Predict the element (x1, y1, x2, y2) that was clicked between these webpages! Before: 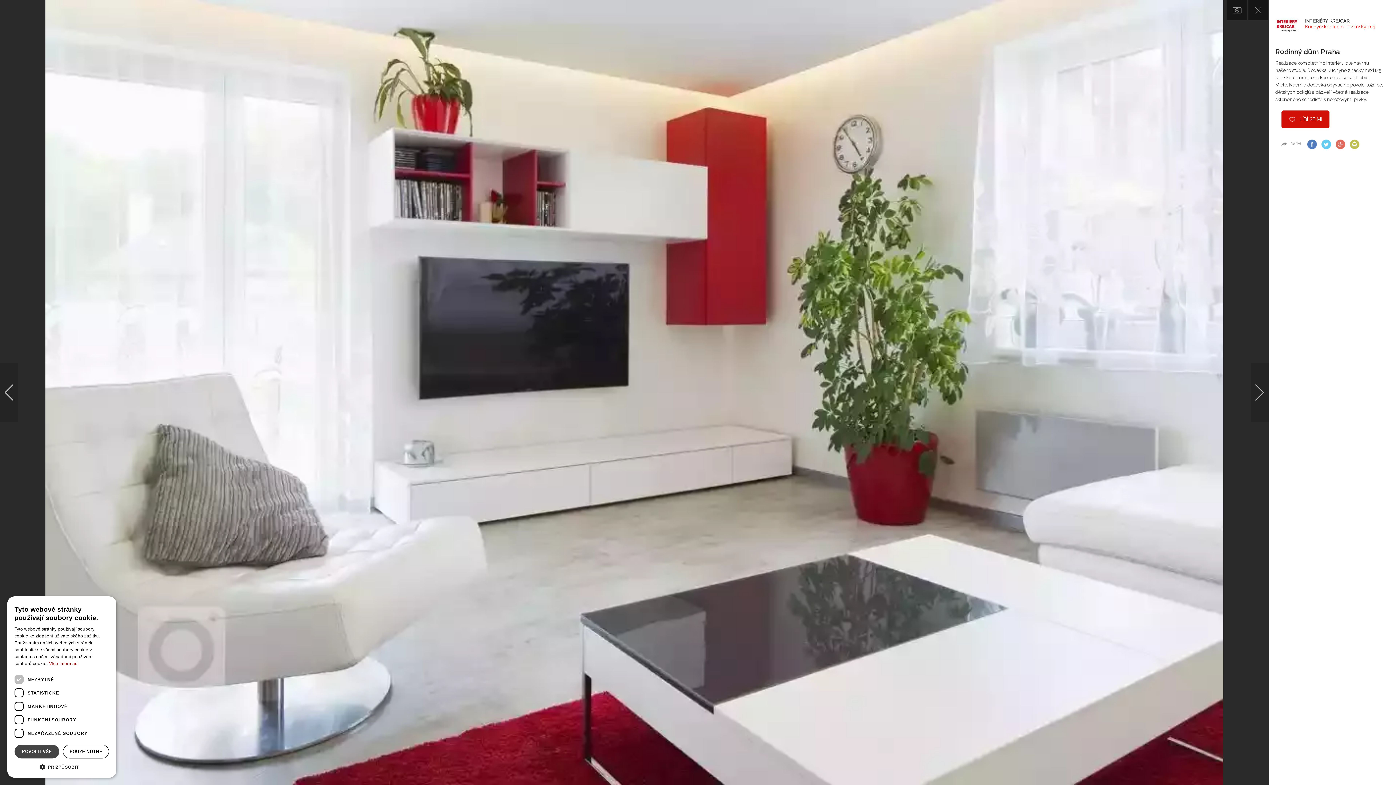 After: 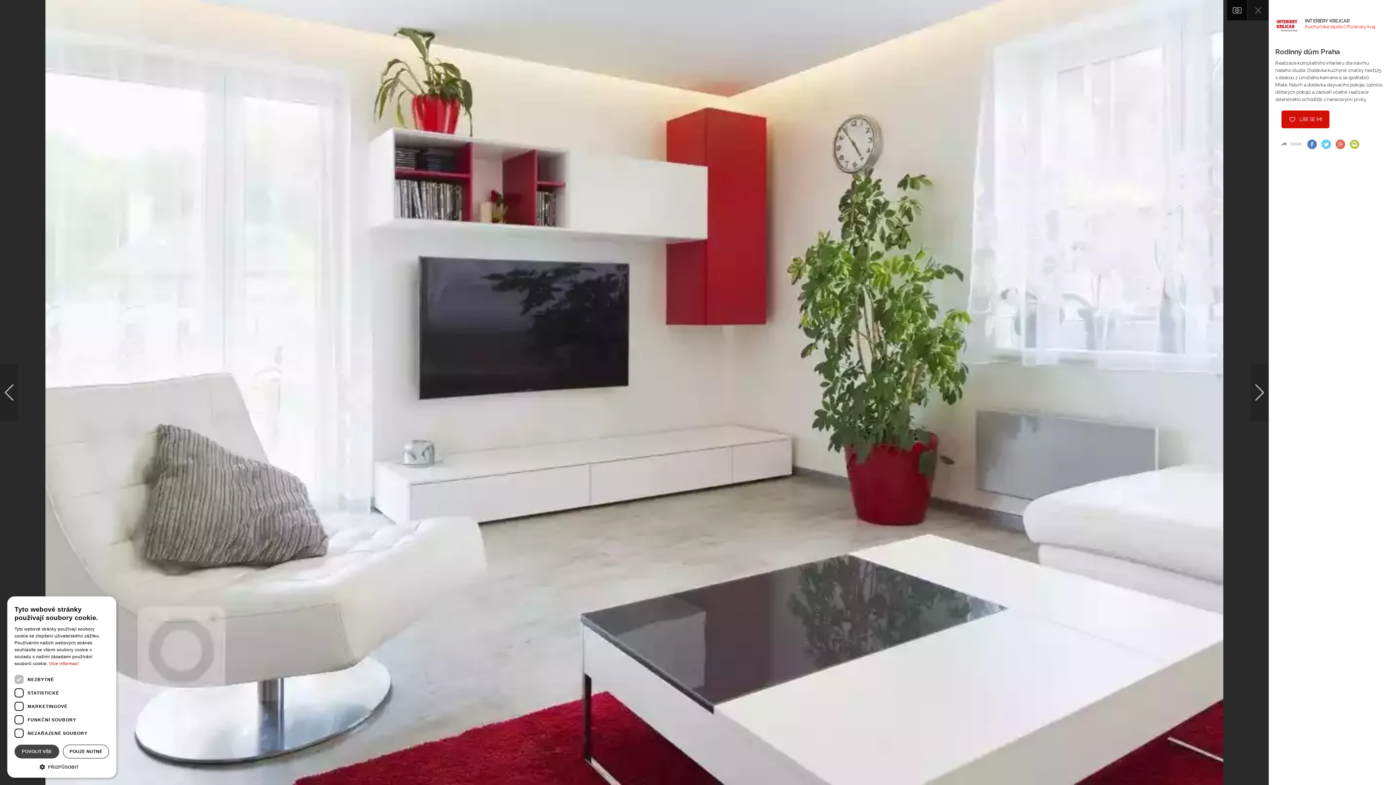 Action: bbox: (1227, 0, 1247, 20)